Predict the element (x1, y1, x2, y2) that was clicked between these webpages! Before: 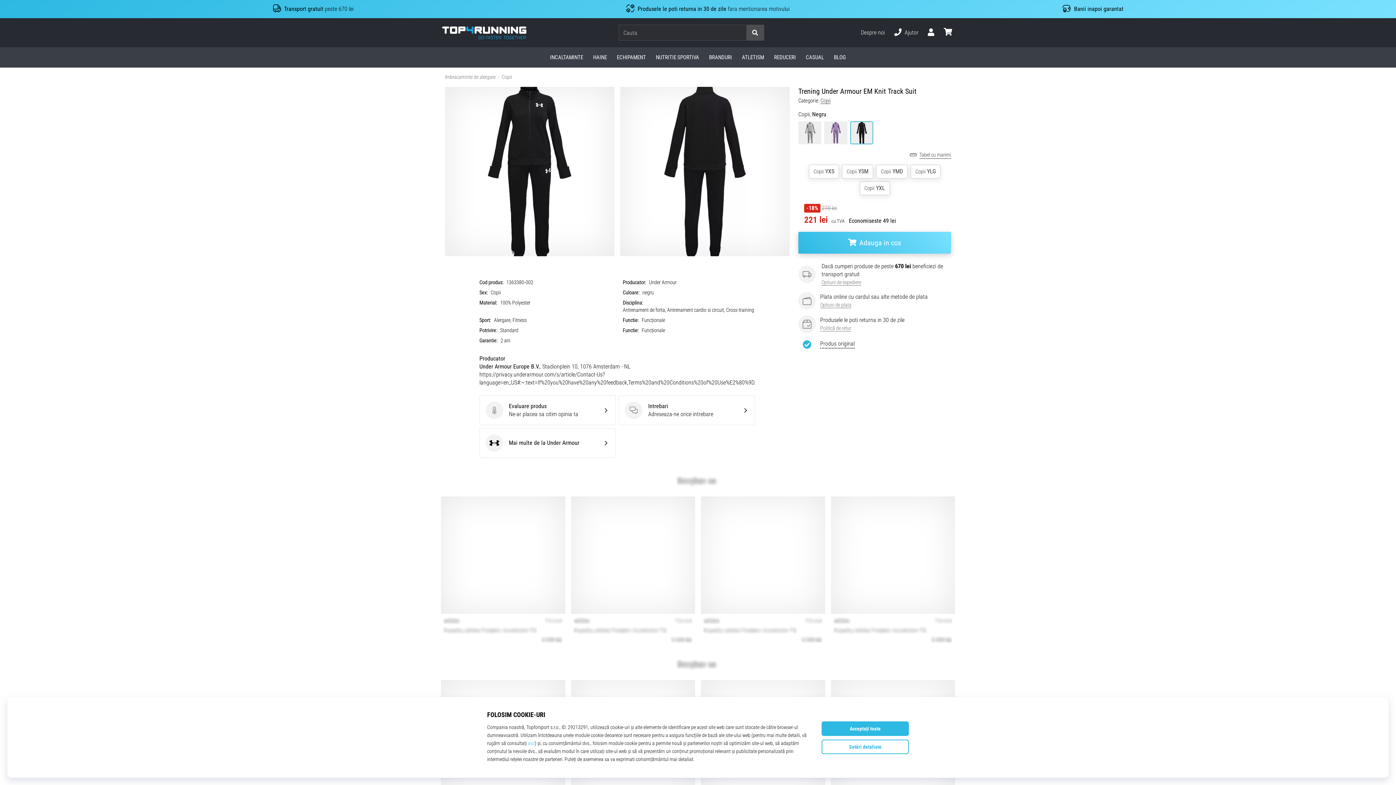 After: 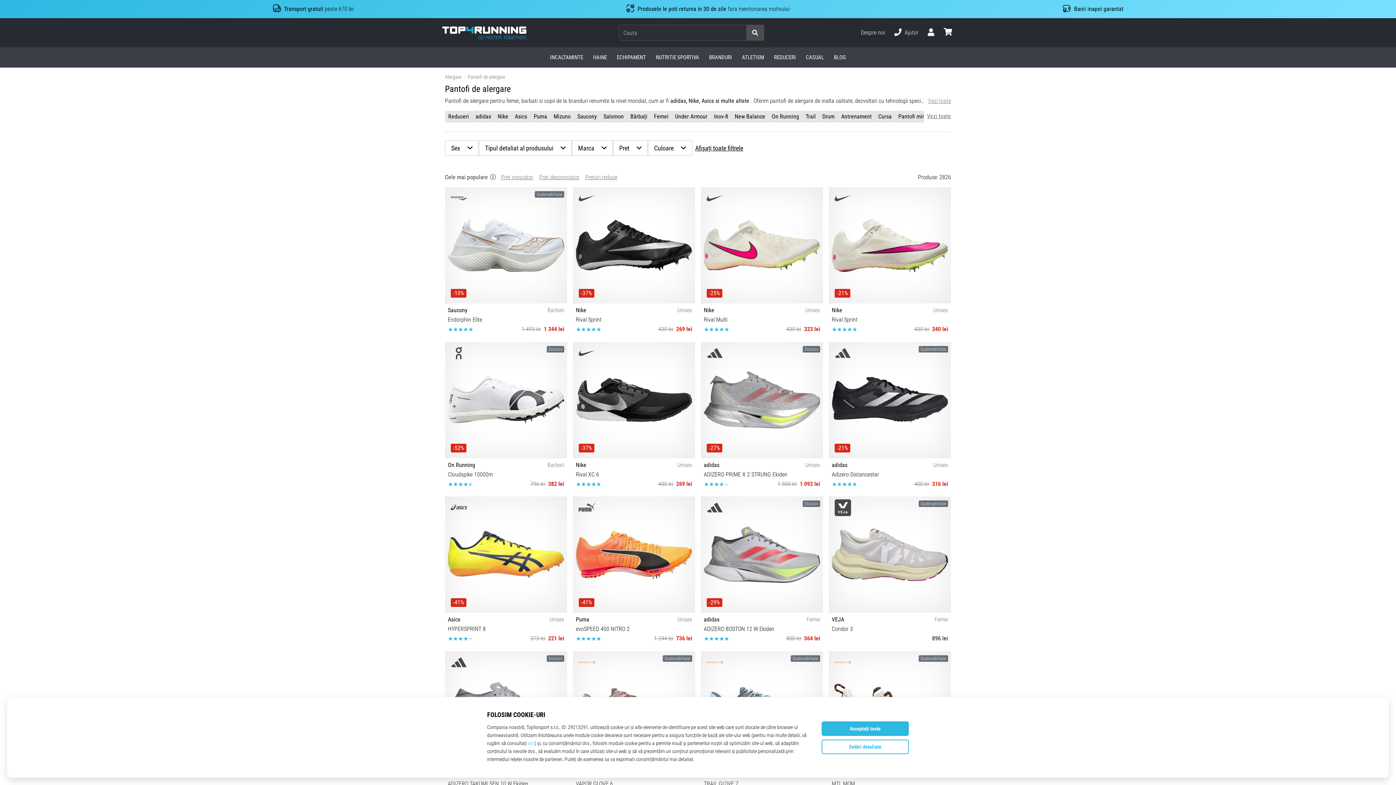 Action: bbox: (545, 47, 588, 67) label: INCALTAMINTE